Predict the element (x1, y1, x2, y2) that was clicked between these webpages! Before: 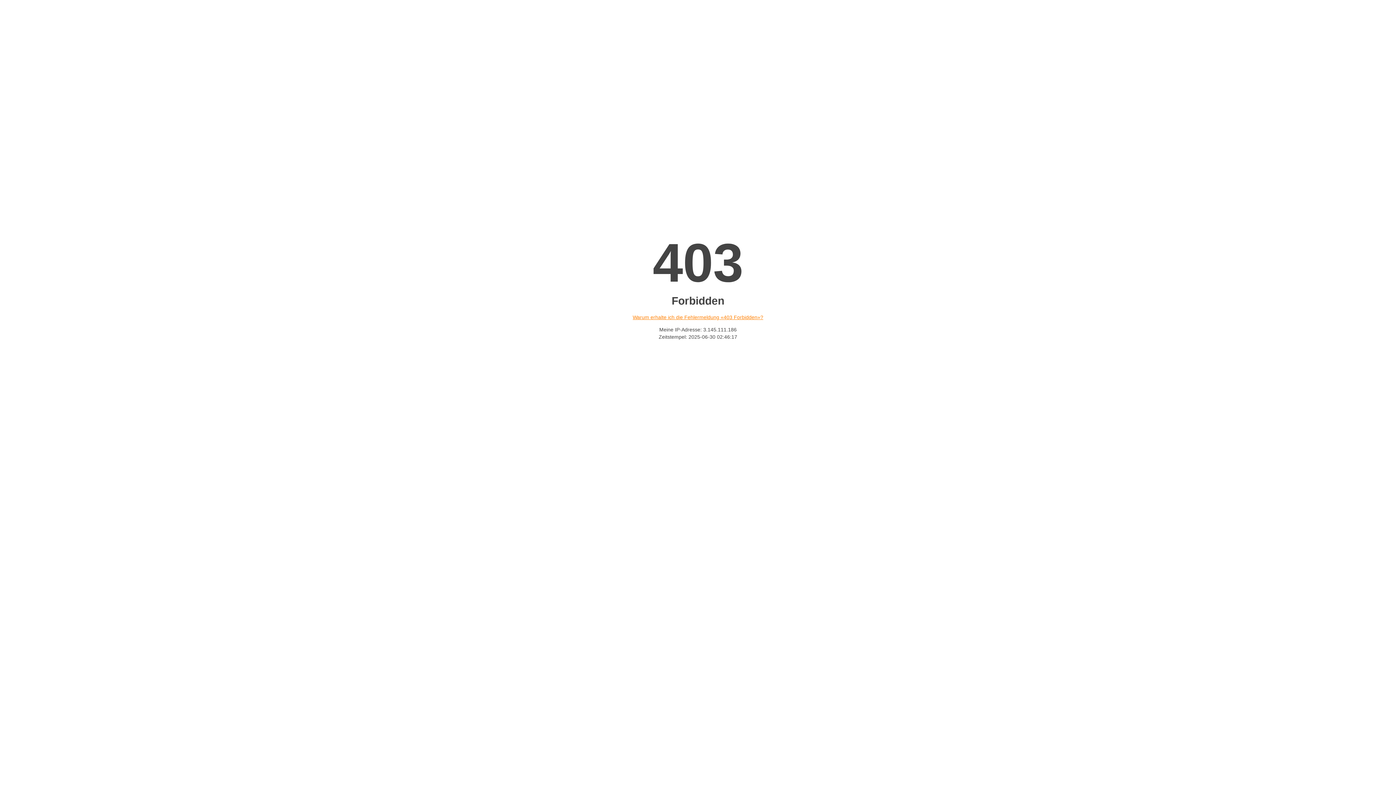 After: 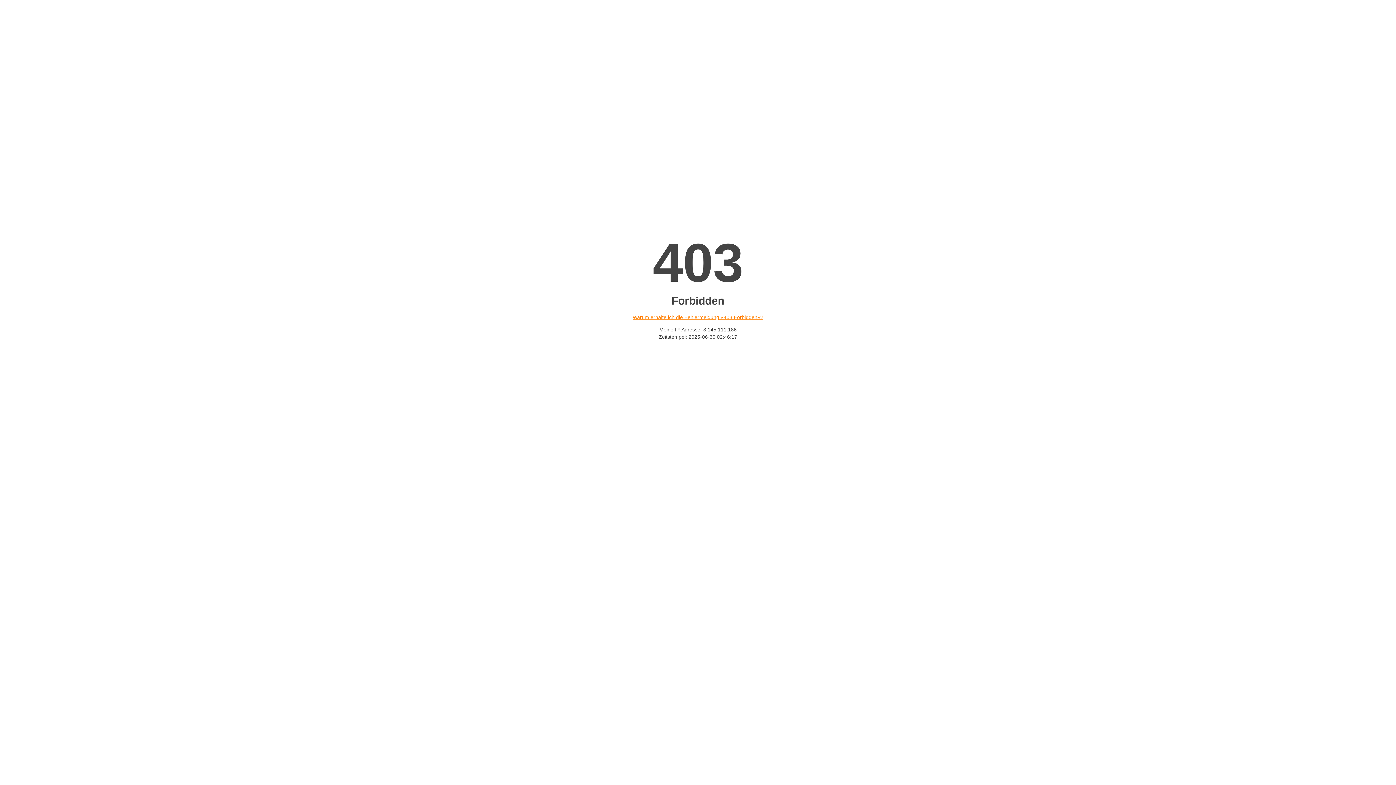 Action: label: Warum erhalte ich die Fehlermeldung «403 Forbidden»? bbox: (632, 314, 763, 320)